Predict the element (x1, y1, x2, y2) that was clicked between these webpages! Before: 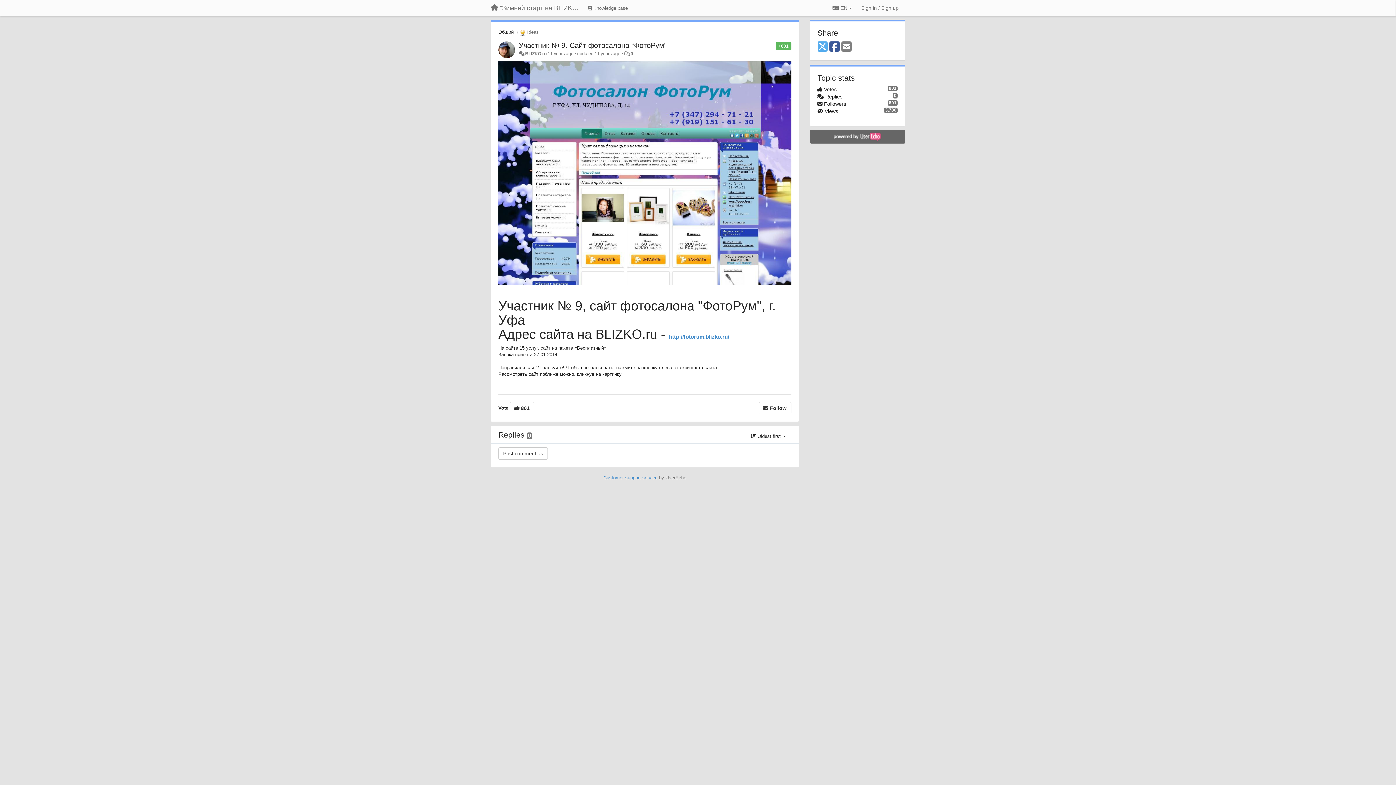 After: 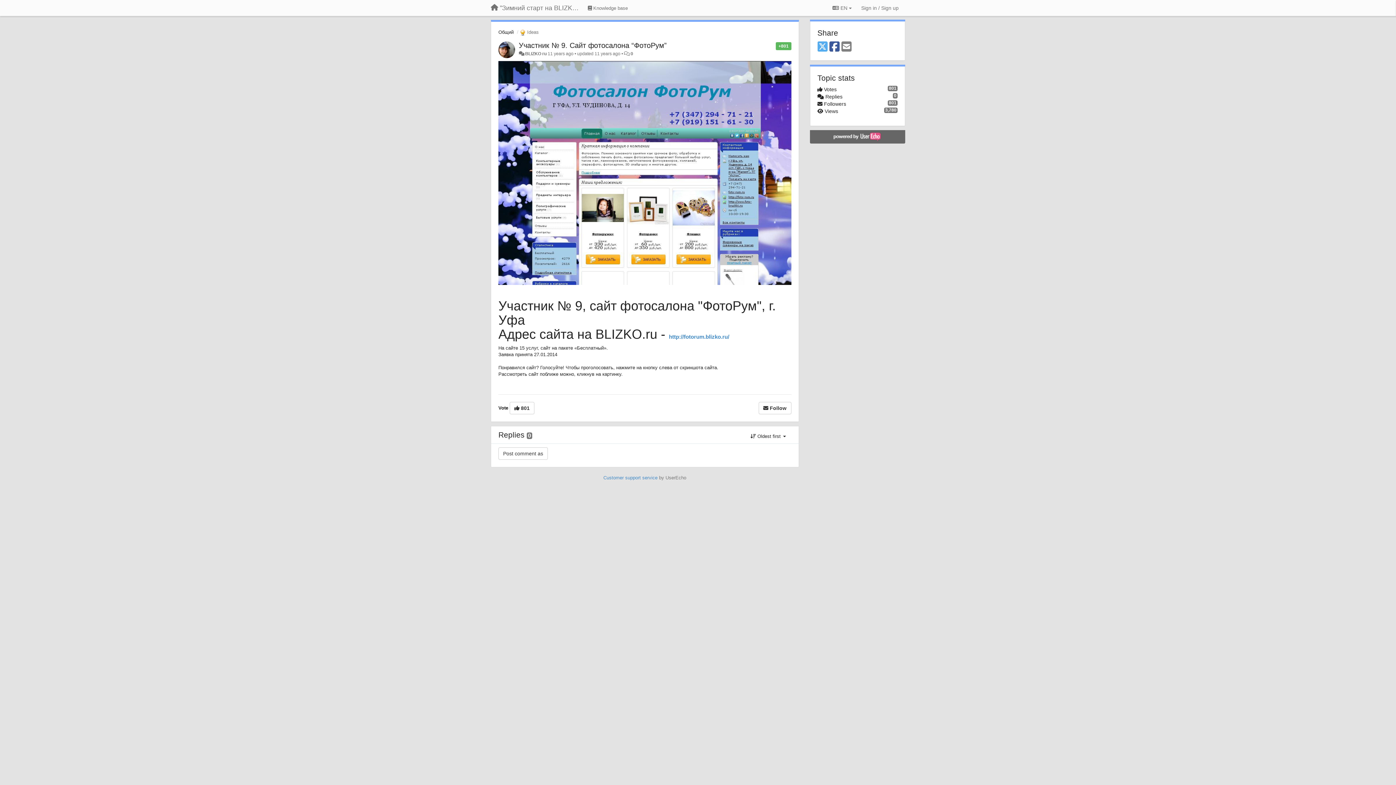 Action: label: Facebook bbox: (829, 40, 839, 53)